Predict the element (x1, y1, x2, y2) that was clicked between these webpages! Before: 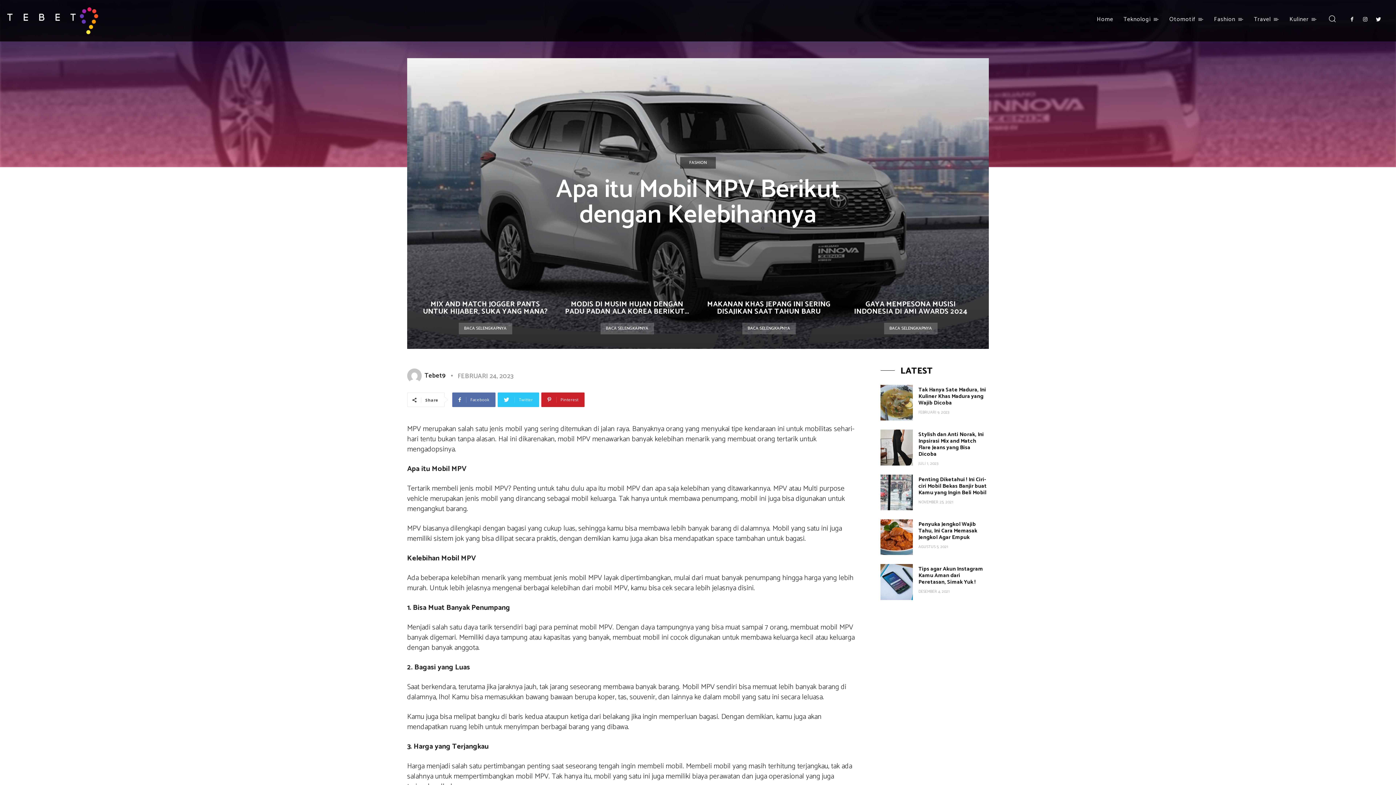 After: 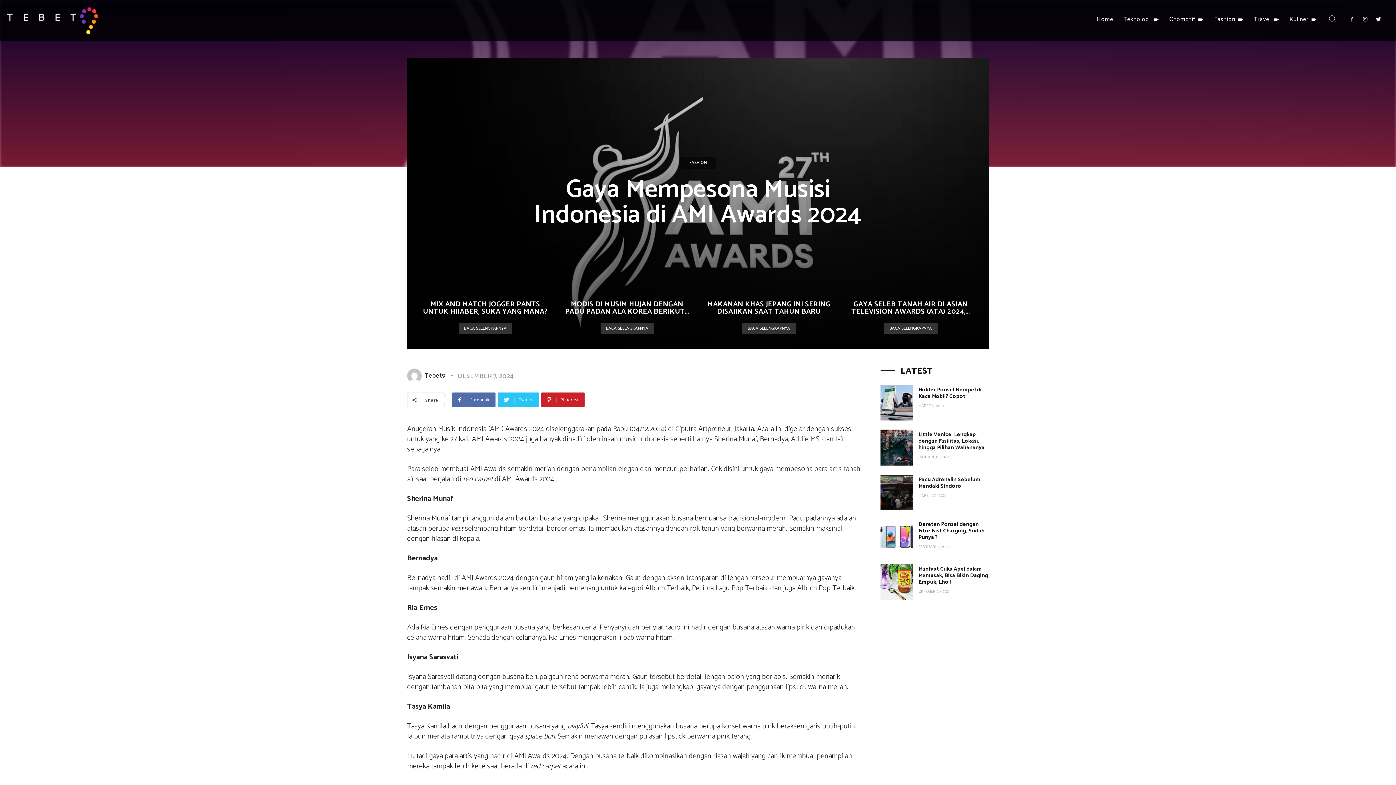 Action: bbox: (884, 322, 937, 334) label: BACA SELENGKAPNYA